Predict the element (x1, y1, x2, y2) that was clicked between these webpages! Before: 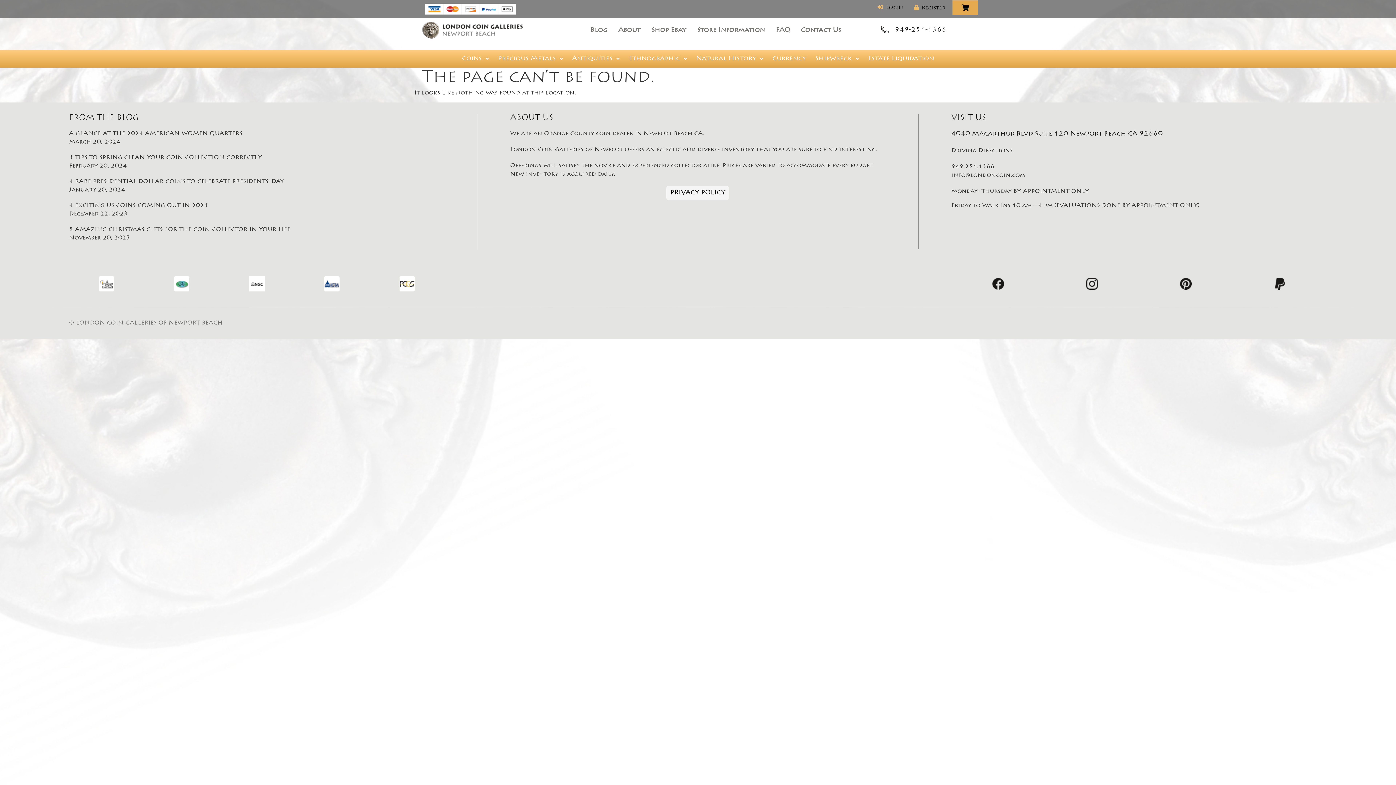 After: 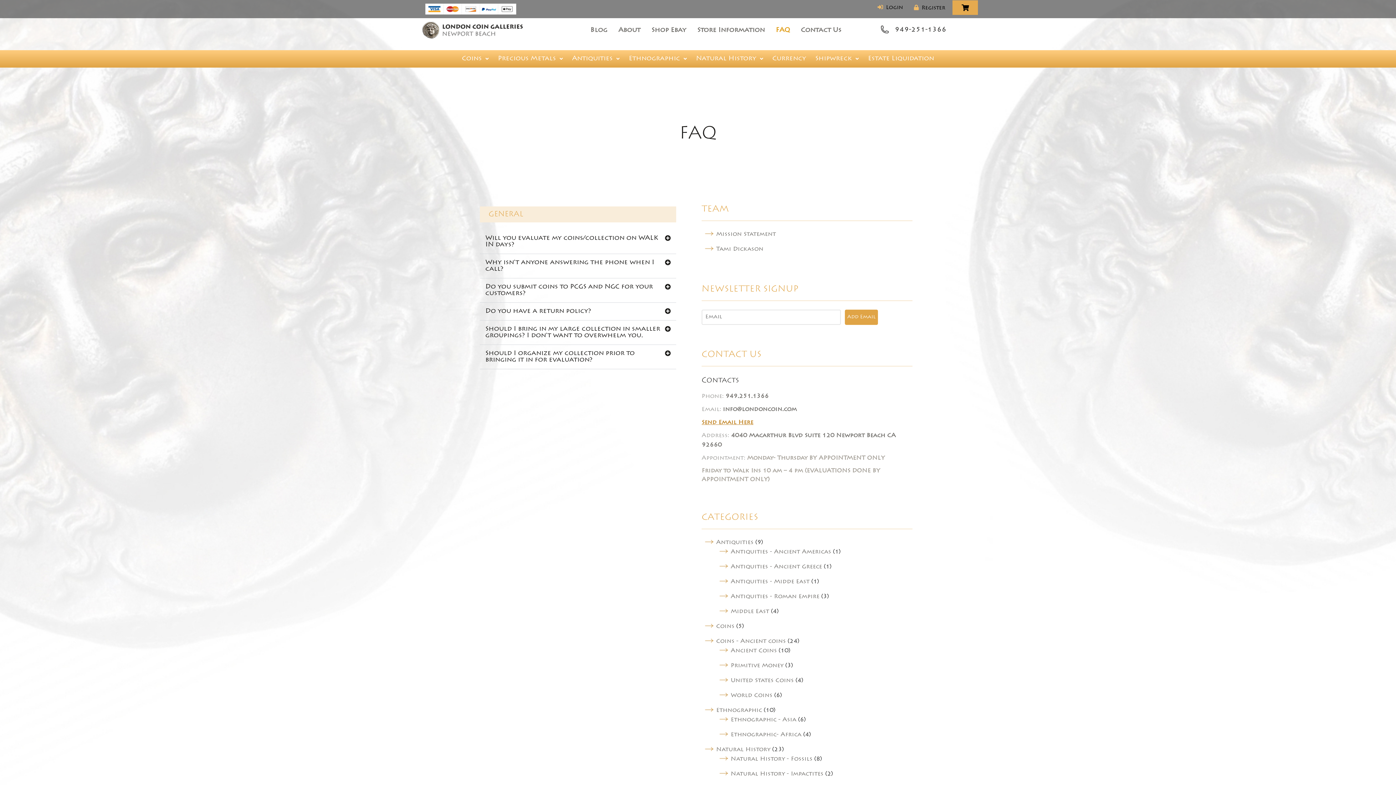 Action: bbox: (770, 21, 795, 39) label: FAQ